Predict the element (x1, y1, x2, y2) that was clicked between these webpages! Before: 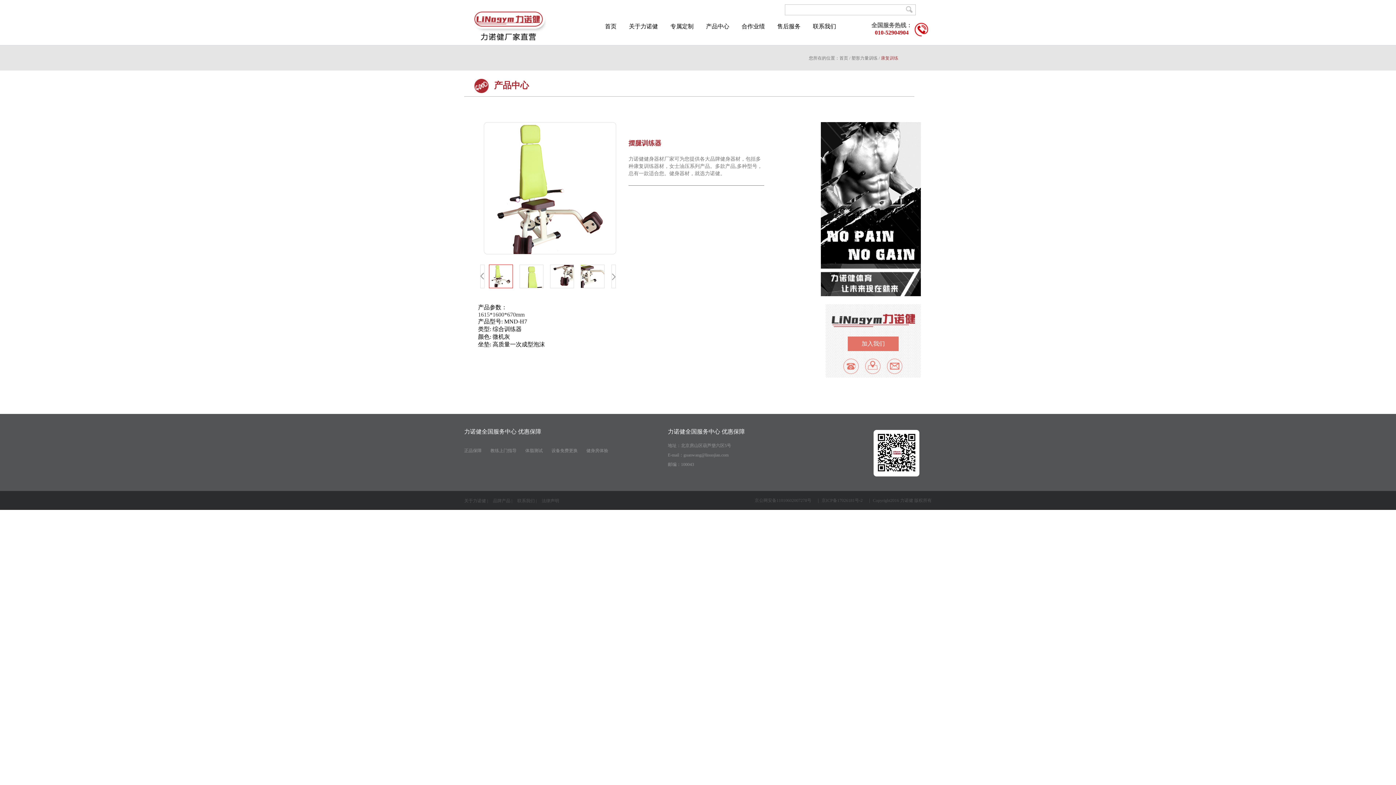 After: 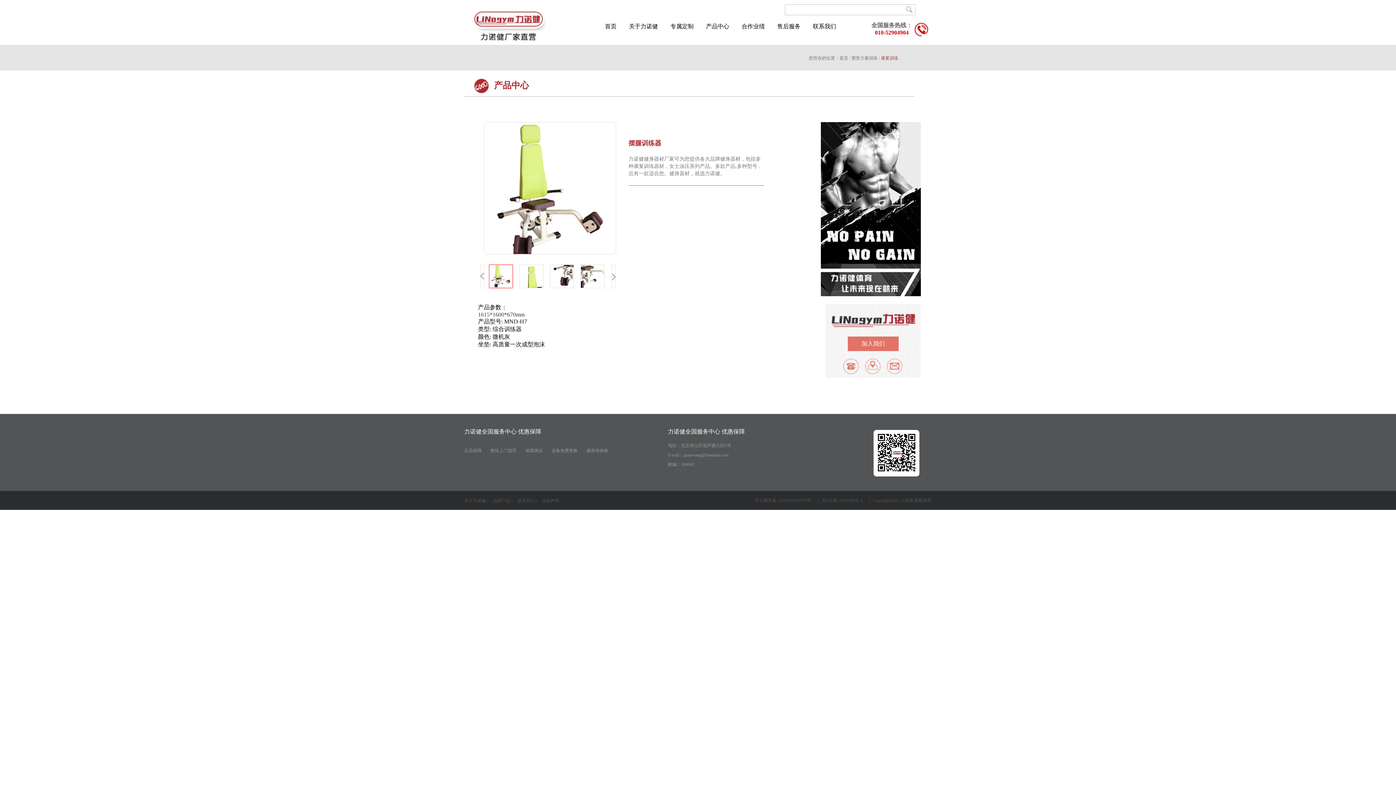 Action: bbox: (754, 498, 811, 503) label: 京公网安备11010602007278号